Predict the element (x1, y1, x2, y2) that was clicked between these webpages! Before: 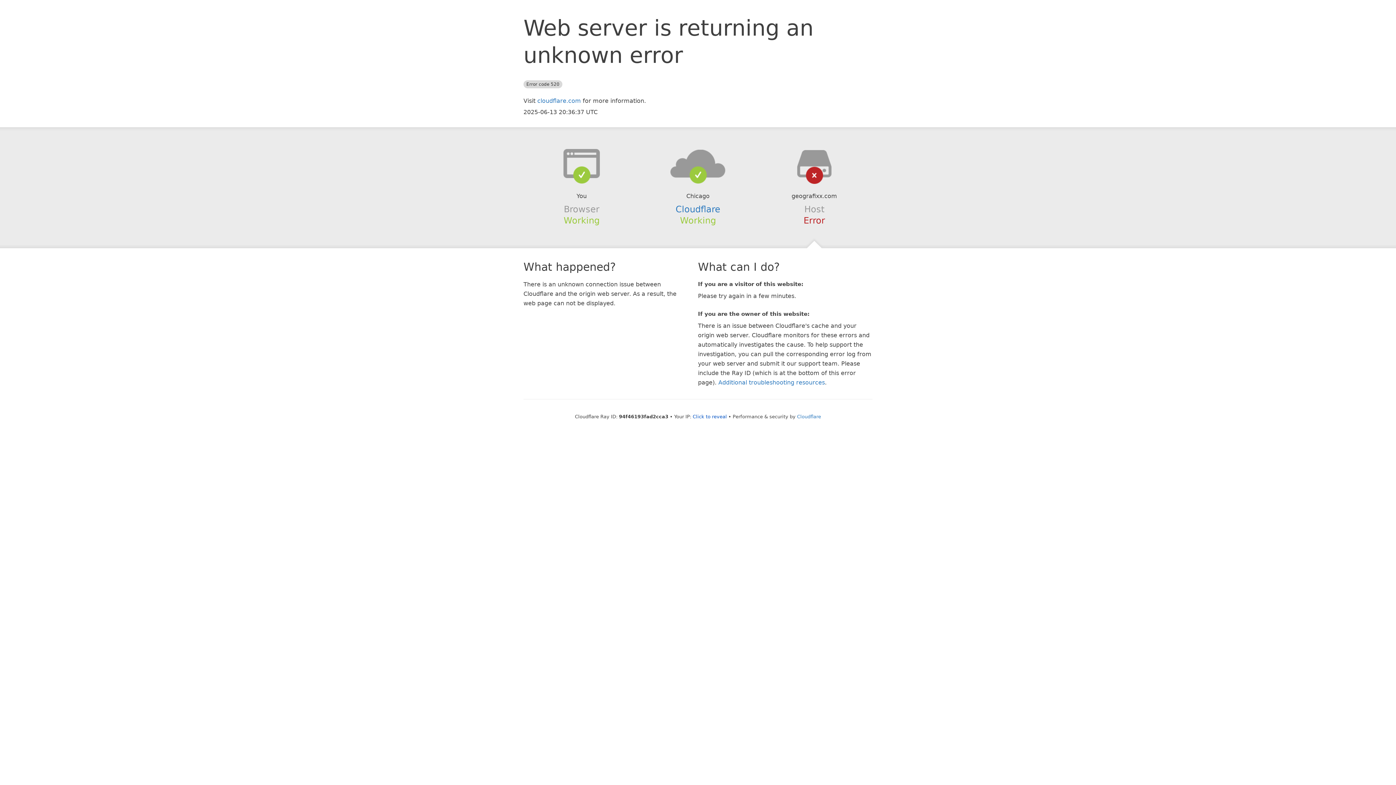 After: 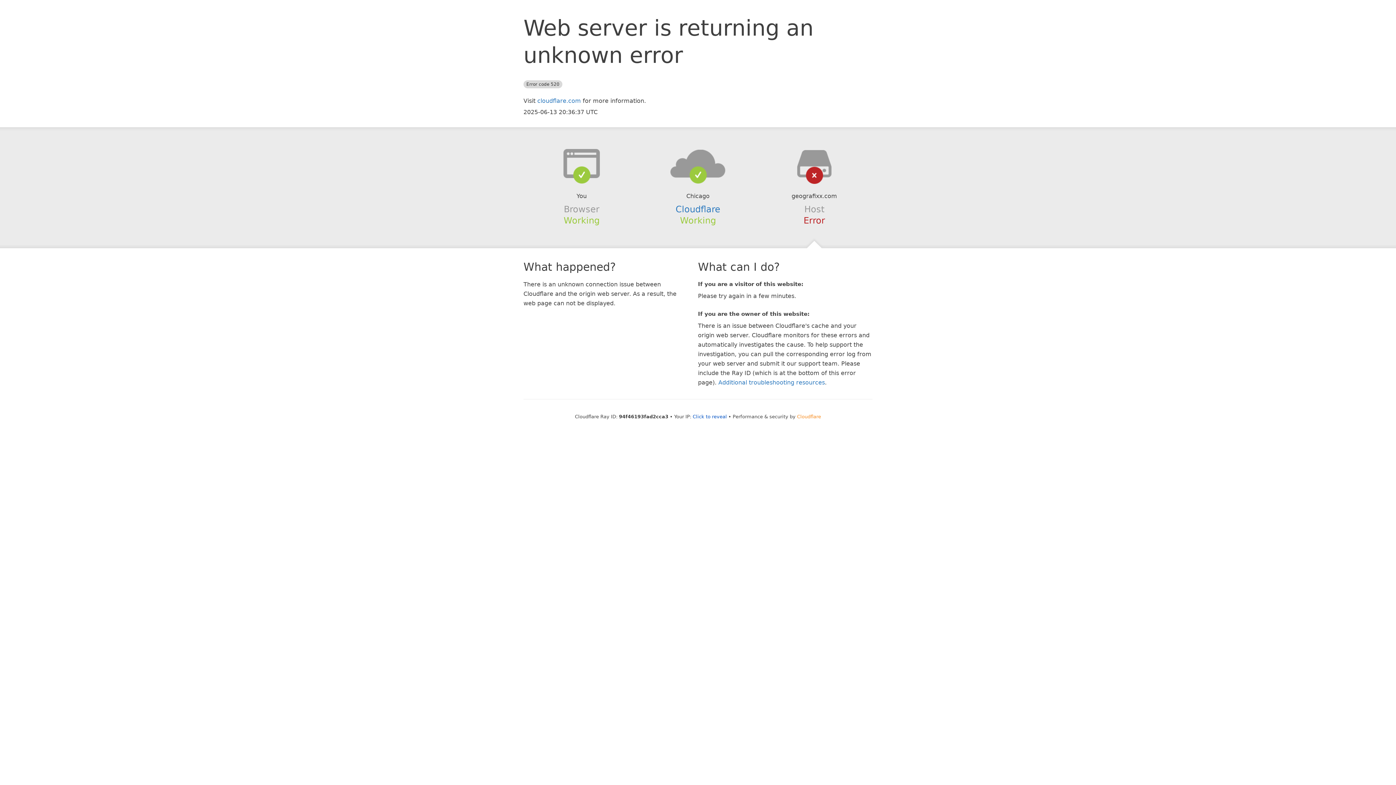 Action: label: Cloudflare bbox: (797, 414, 821, 419)